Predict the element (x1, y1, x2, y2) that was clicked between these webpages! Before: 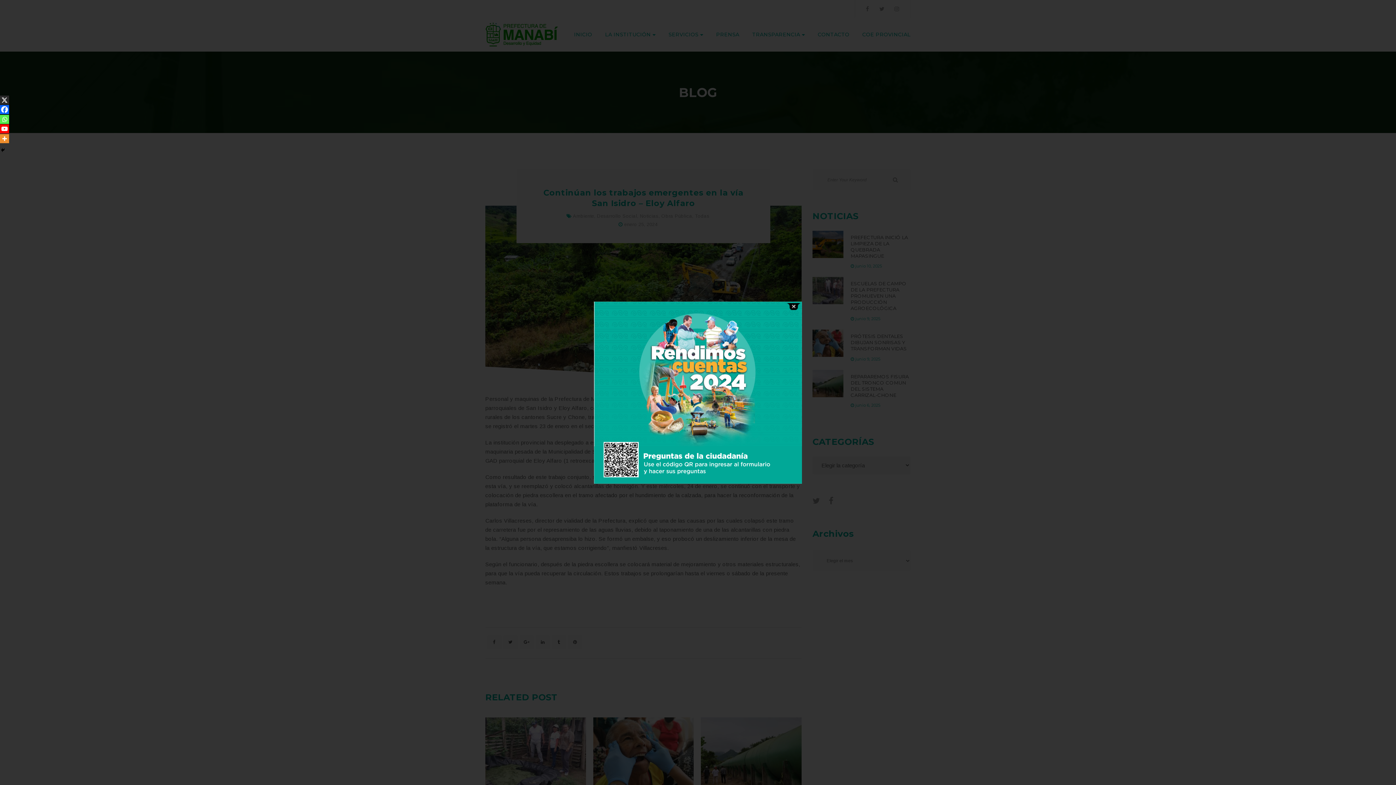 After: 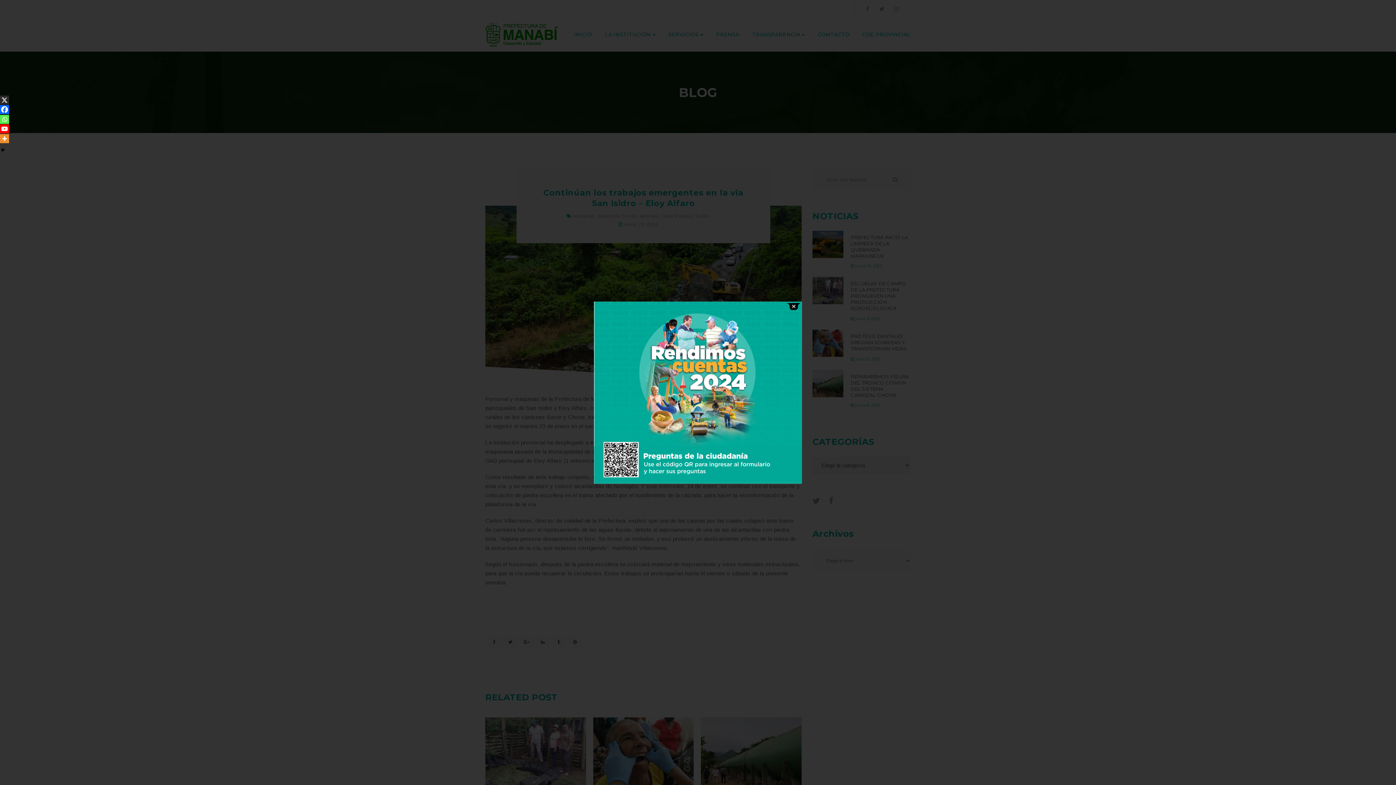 Action: label: Facebook bbox: (0, 105, 9, 114)